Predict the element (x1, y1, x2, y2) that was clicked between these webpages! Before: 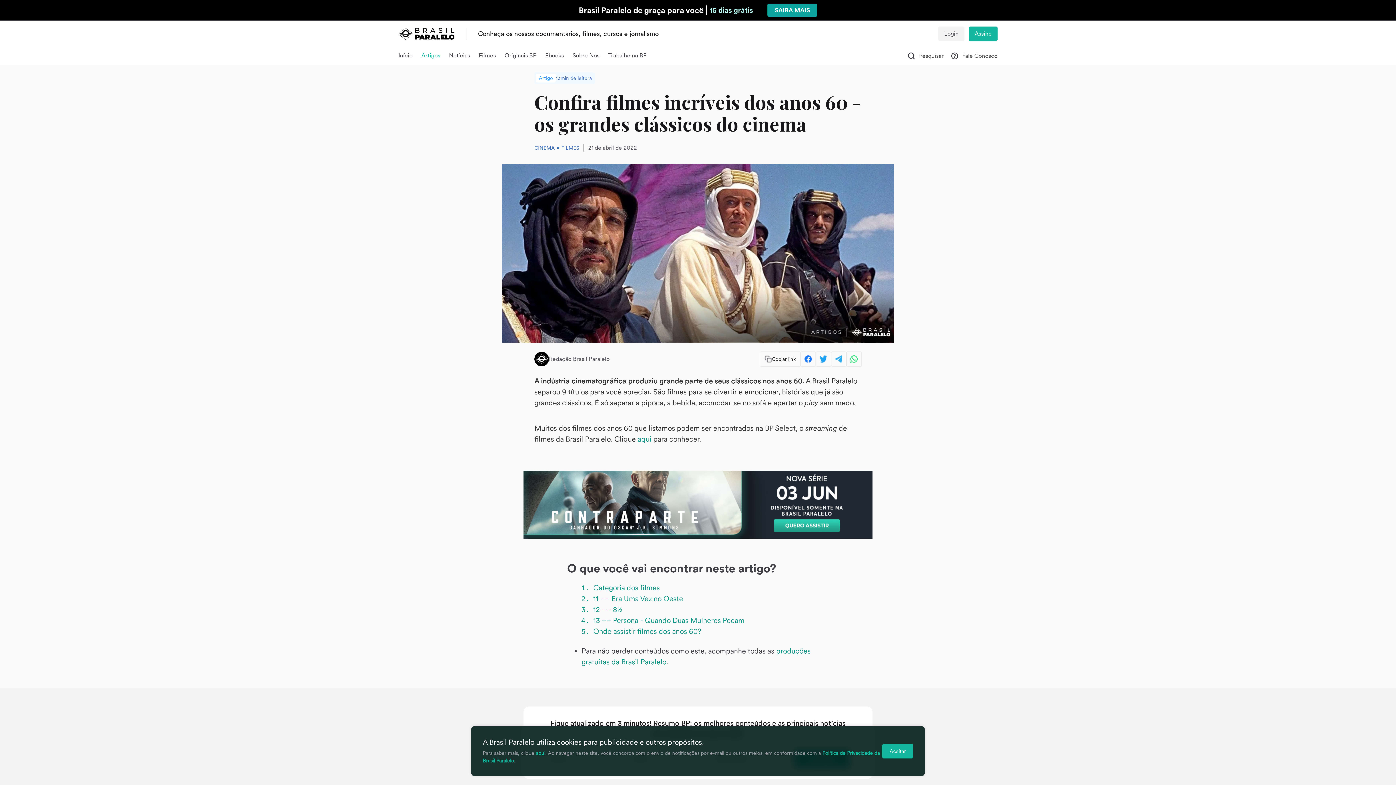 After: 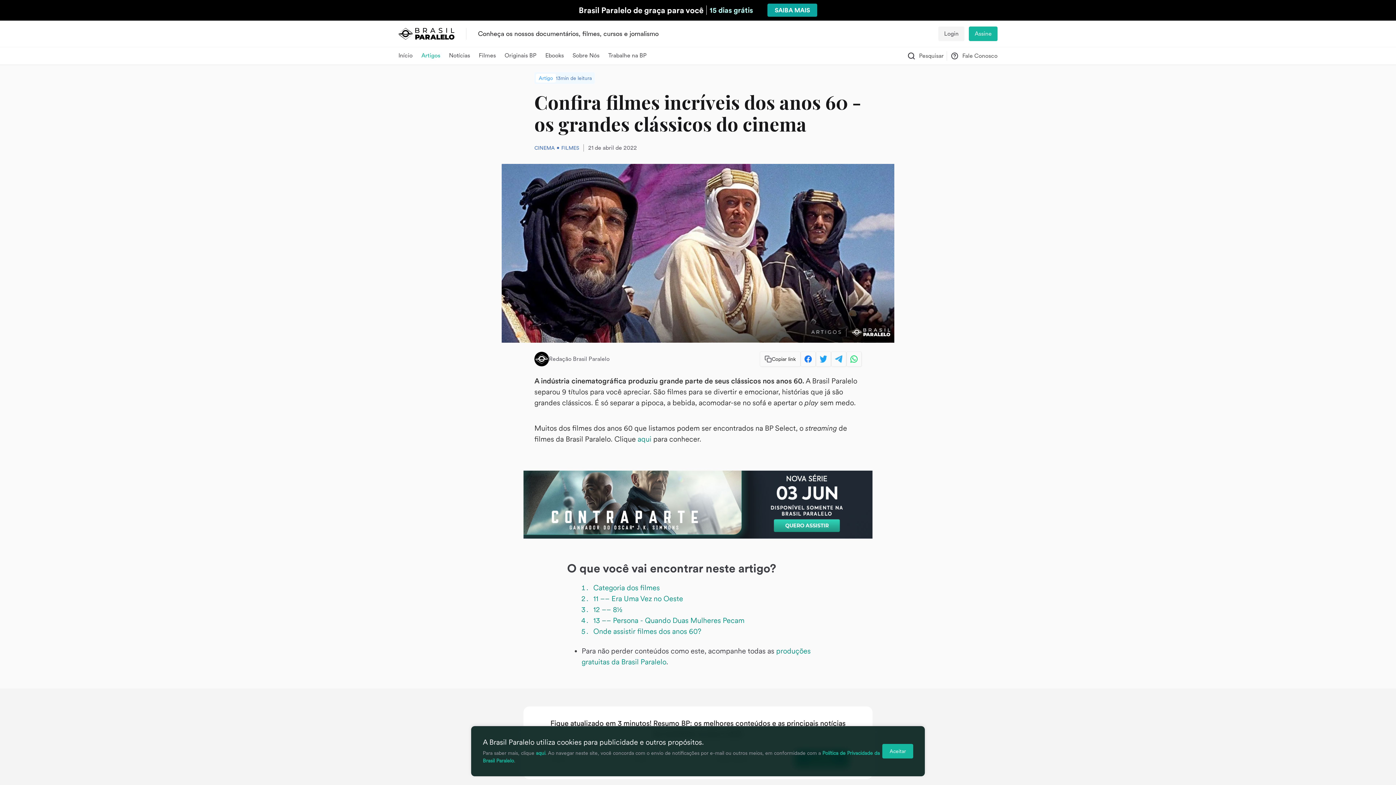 Action: label: Login bbox: (938, 26, 964, 41)